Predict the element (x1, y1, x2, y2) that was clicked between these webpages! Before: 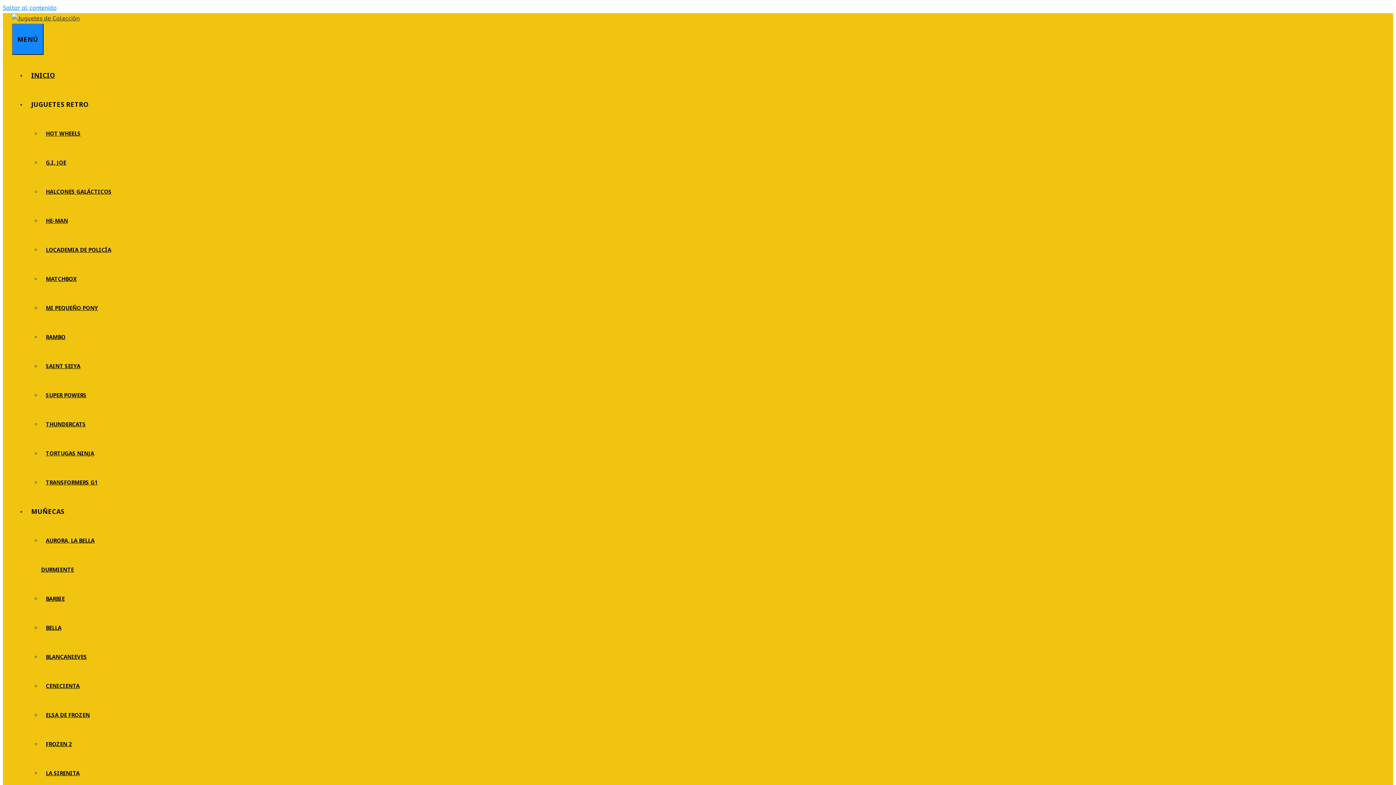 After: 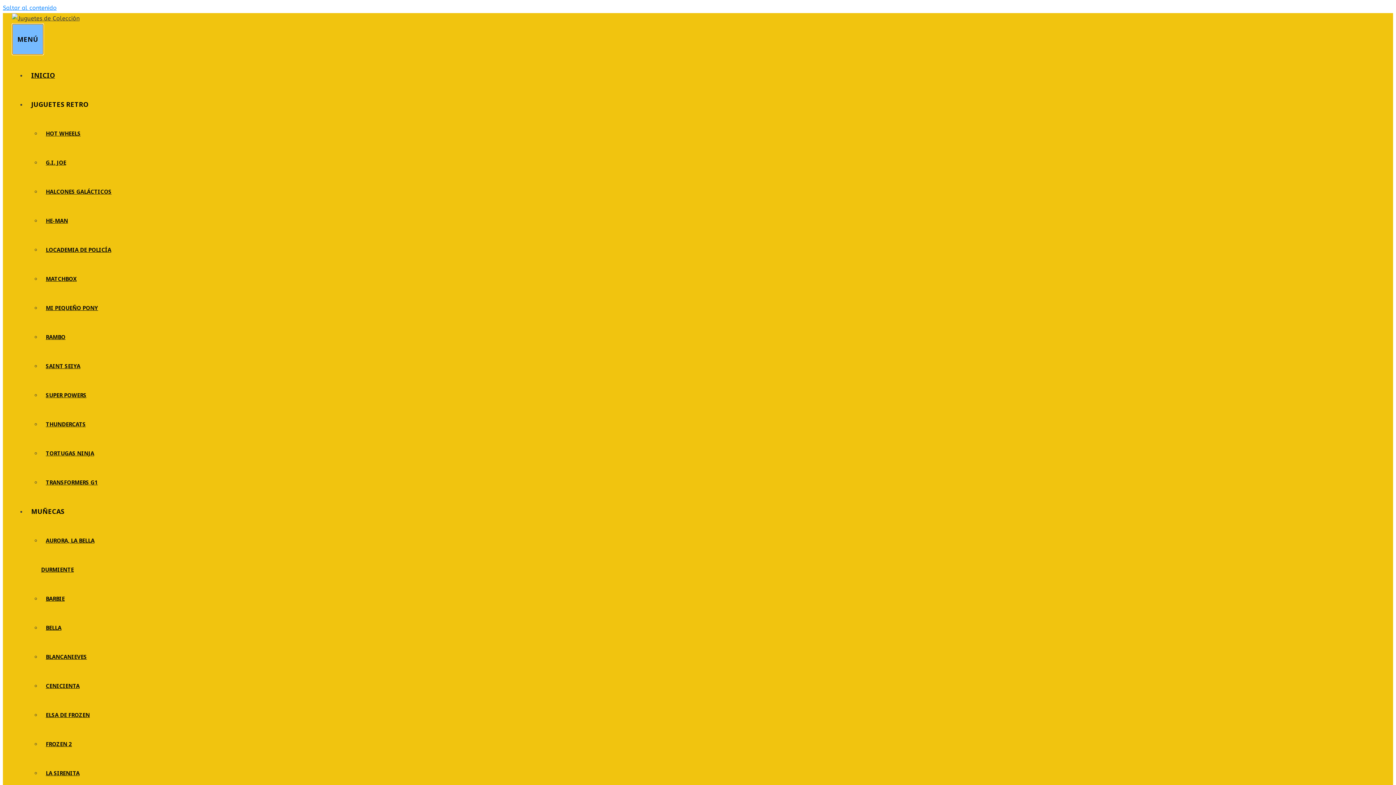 Action: label: MENÚ bbox: (12, 23, 43, 54)